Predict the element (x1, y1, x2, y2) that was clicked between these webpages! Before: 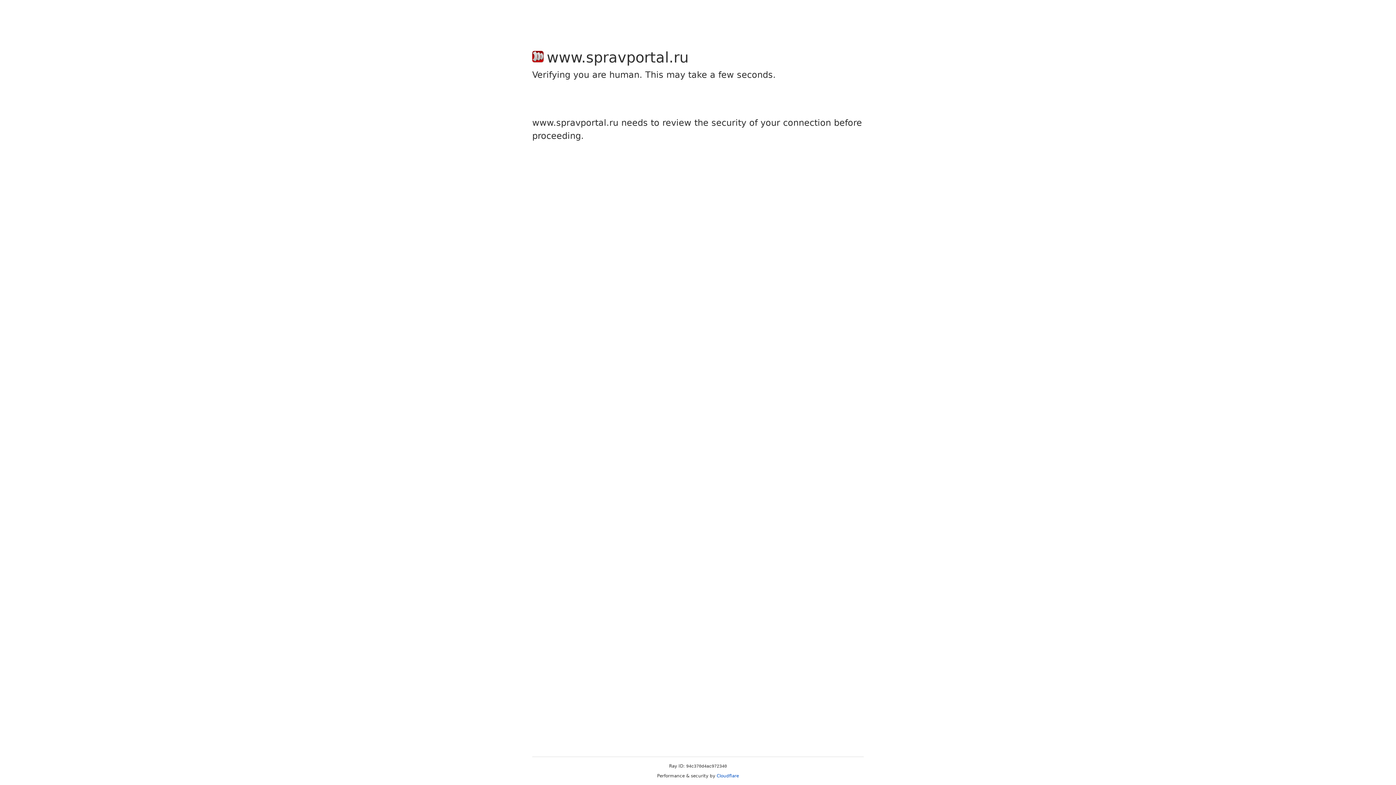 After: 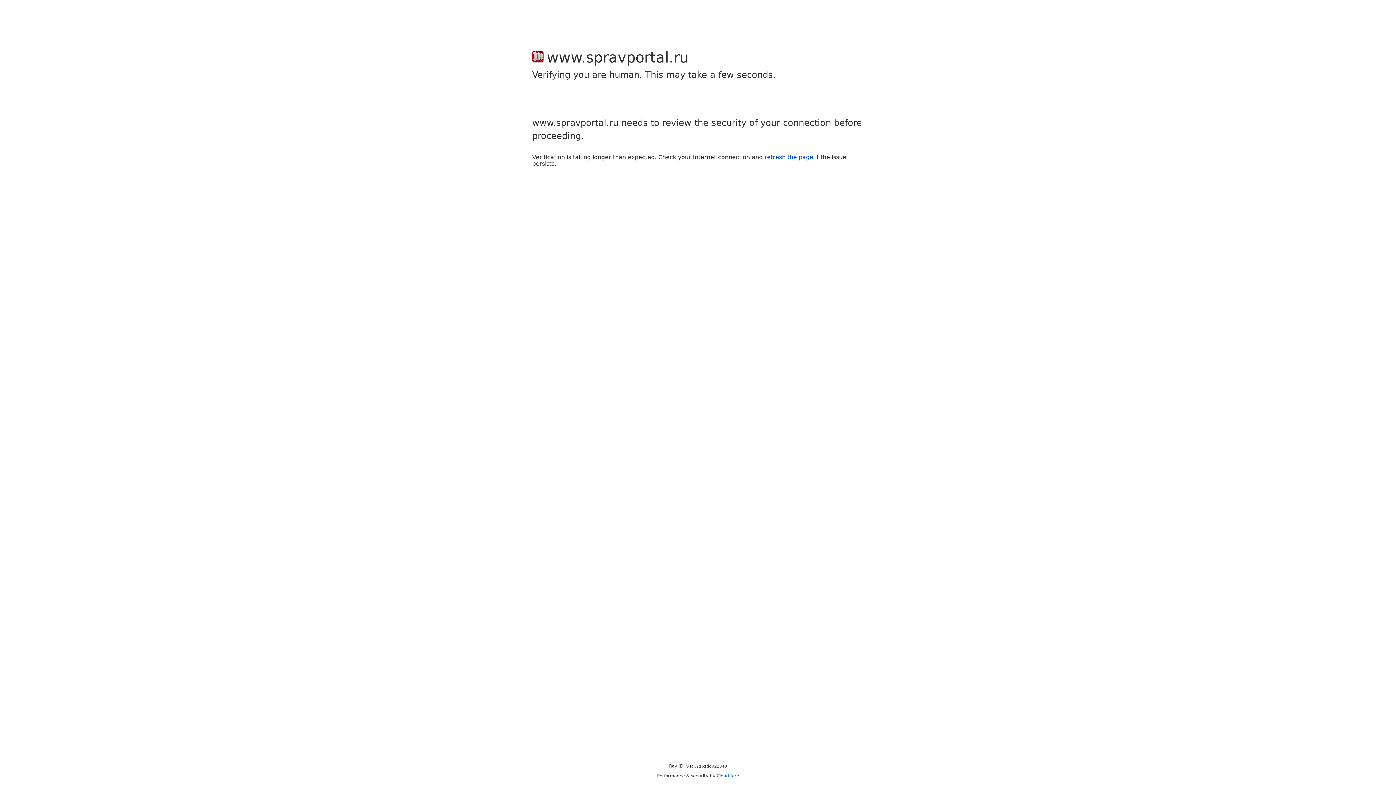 Action: bbox: (716, 773, 739, 778) label: Cloudflare